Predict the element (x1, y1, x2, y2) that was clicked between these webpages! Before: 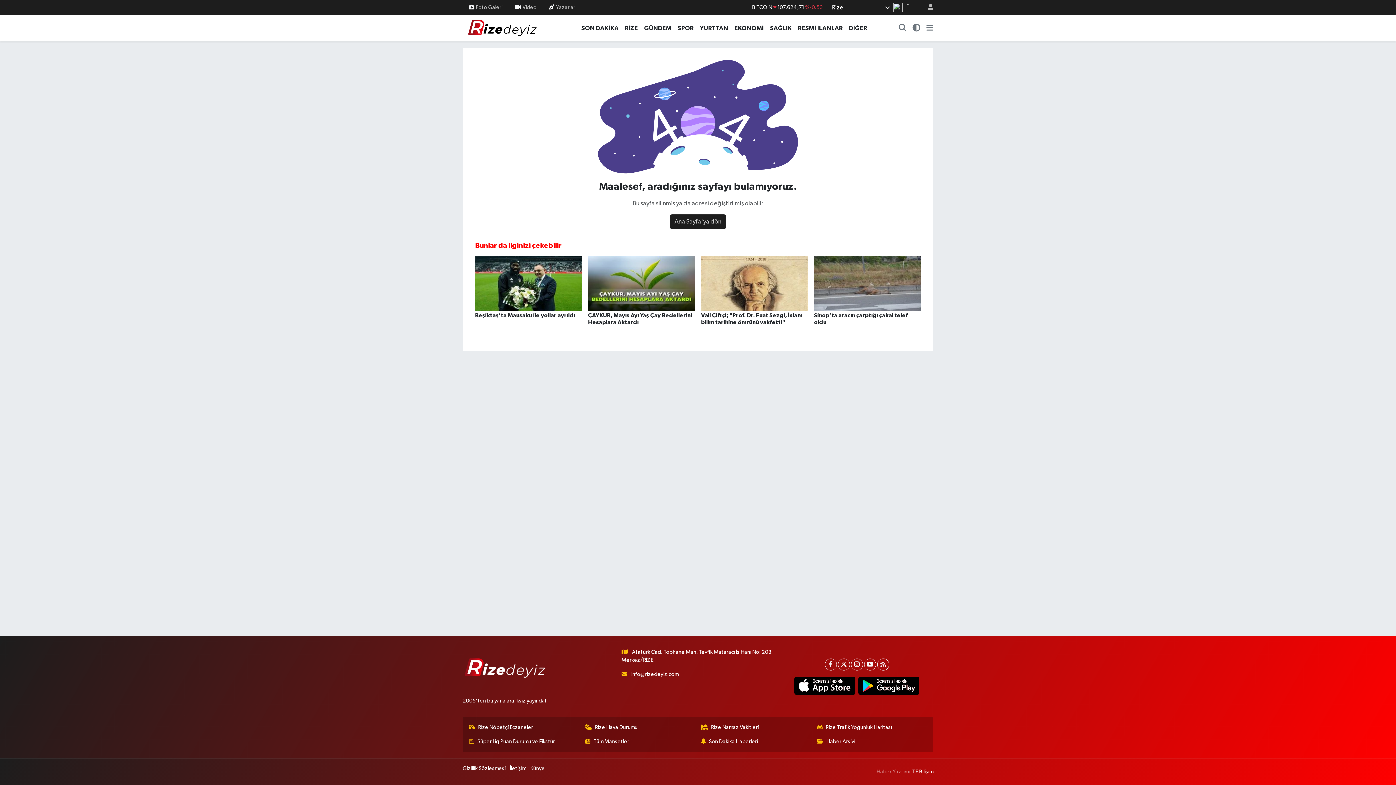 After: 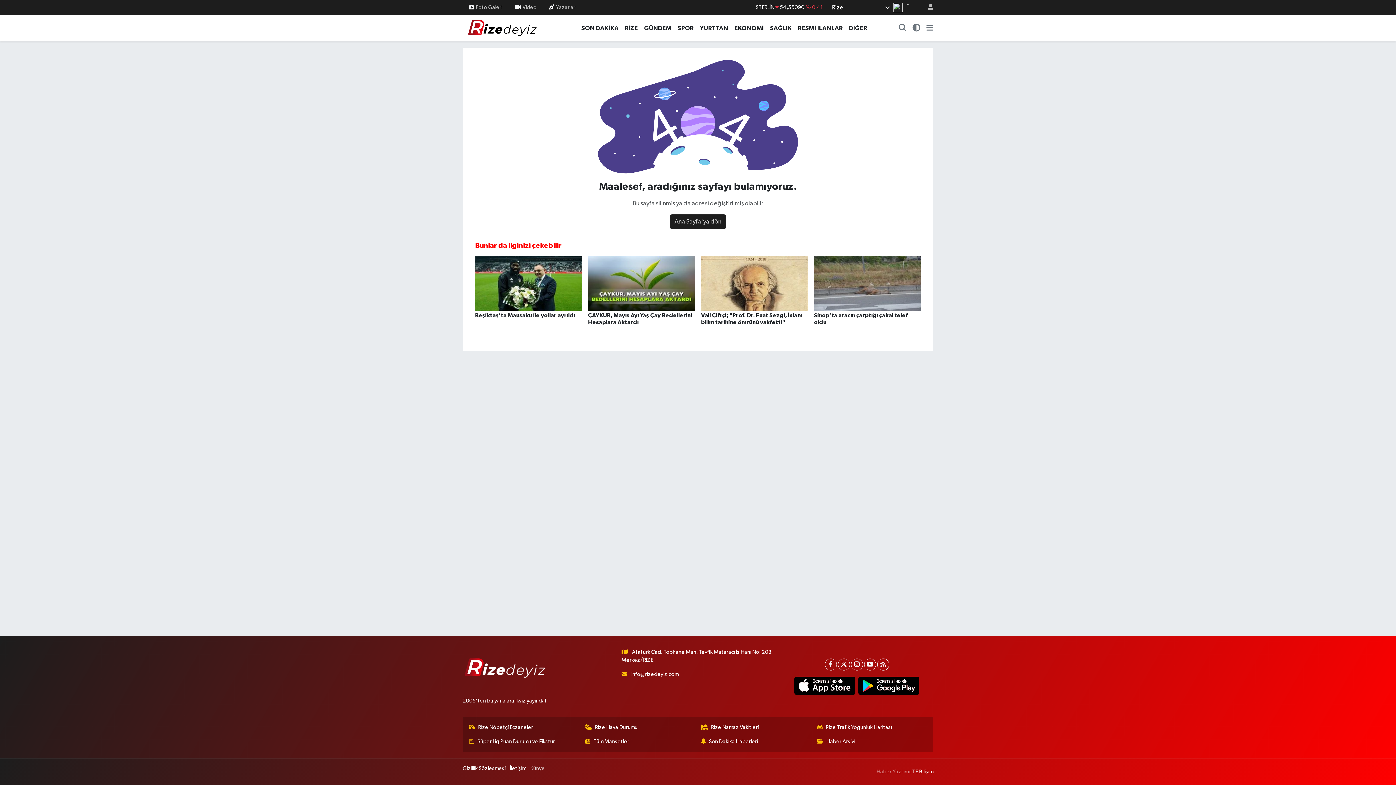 Action: bbox: (530, 765, 545, 773) label: Künye